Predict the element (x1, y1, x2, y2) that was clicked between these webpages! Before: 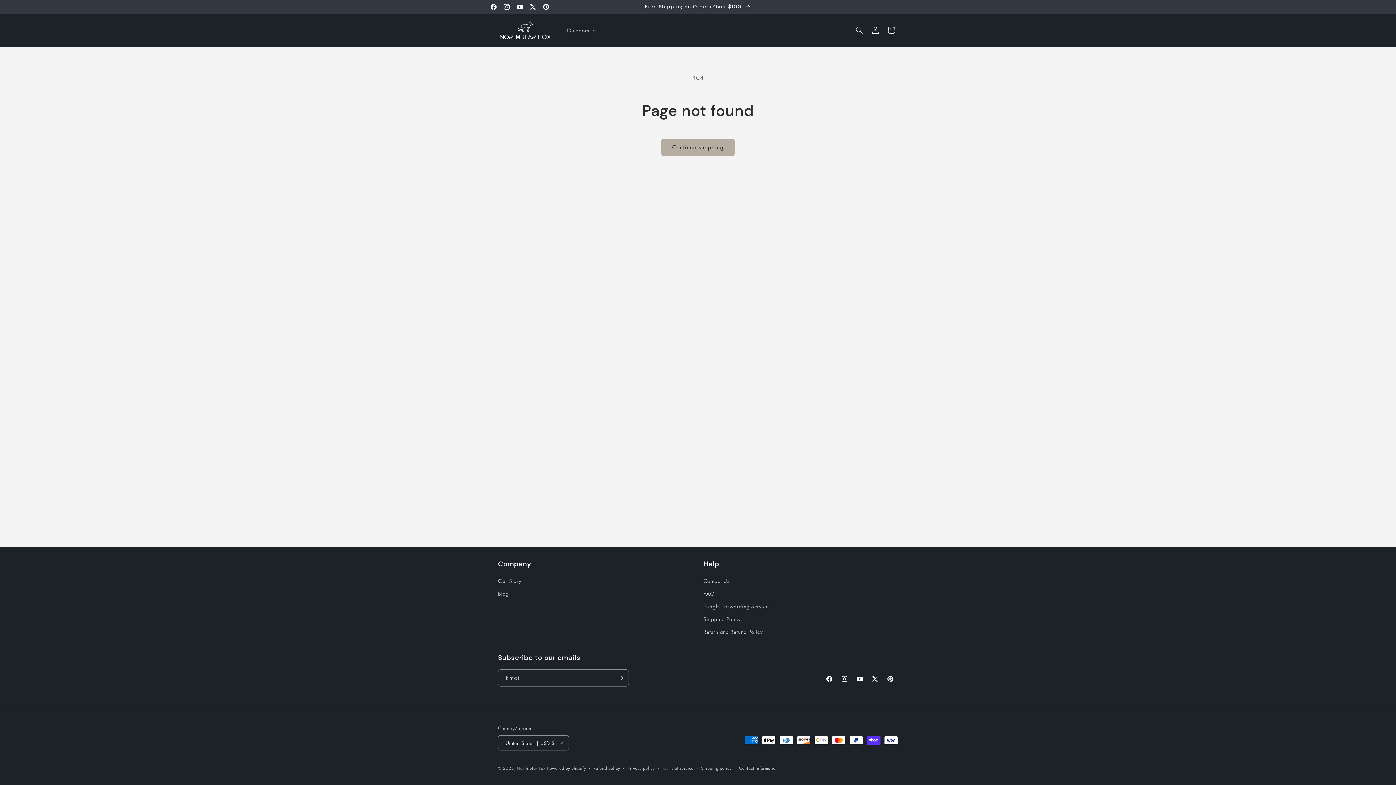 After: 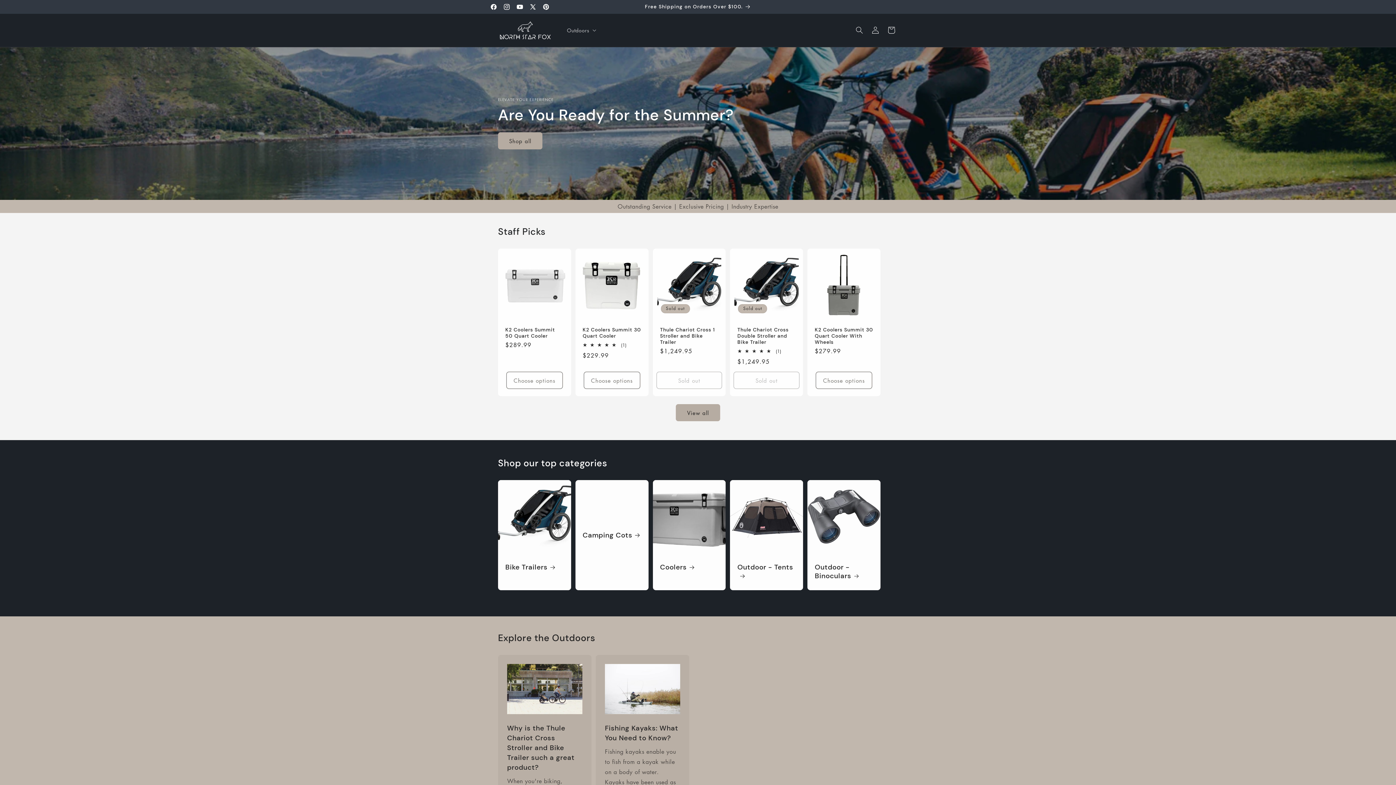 Action: bbox: (495, 16, 555, 43)